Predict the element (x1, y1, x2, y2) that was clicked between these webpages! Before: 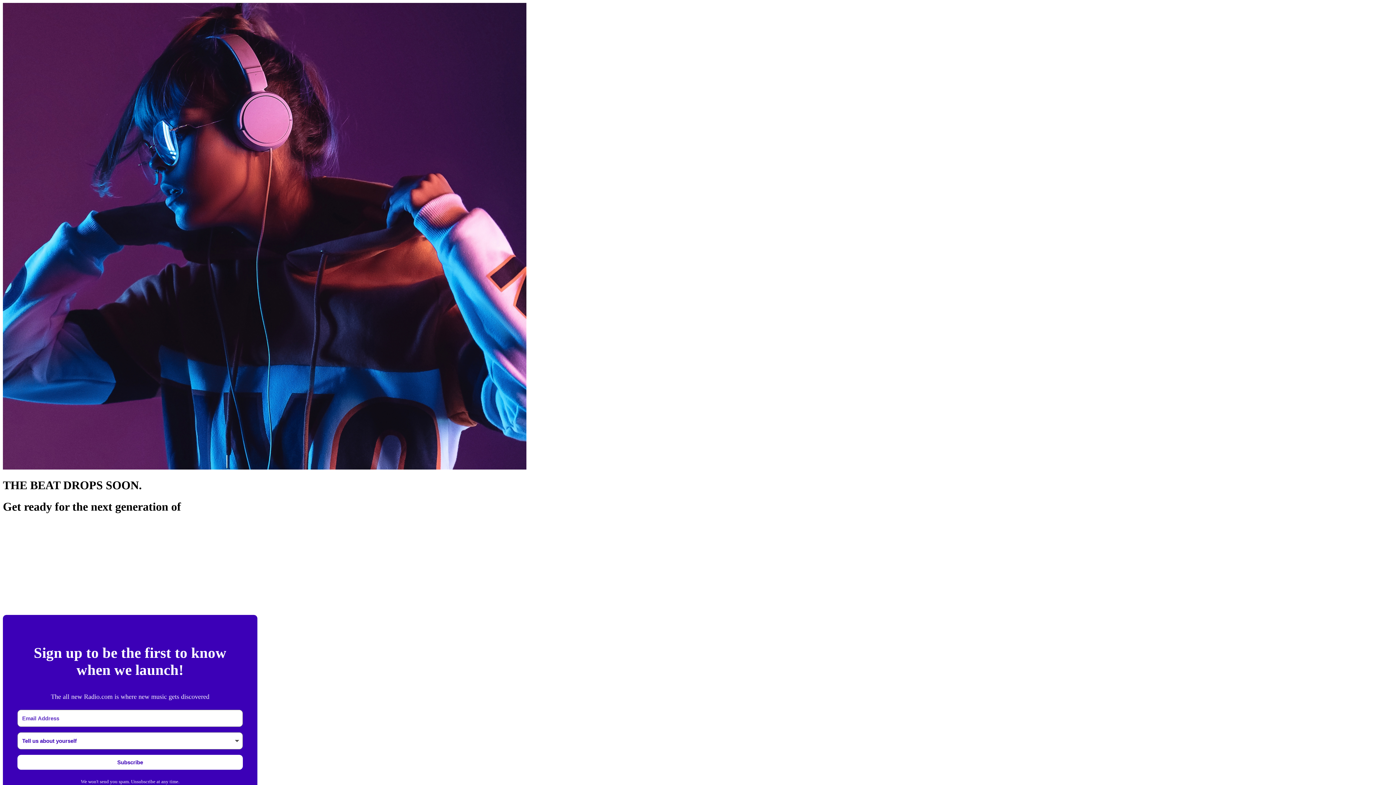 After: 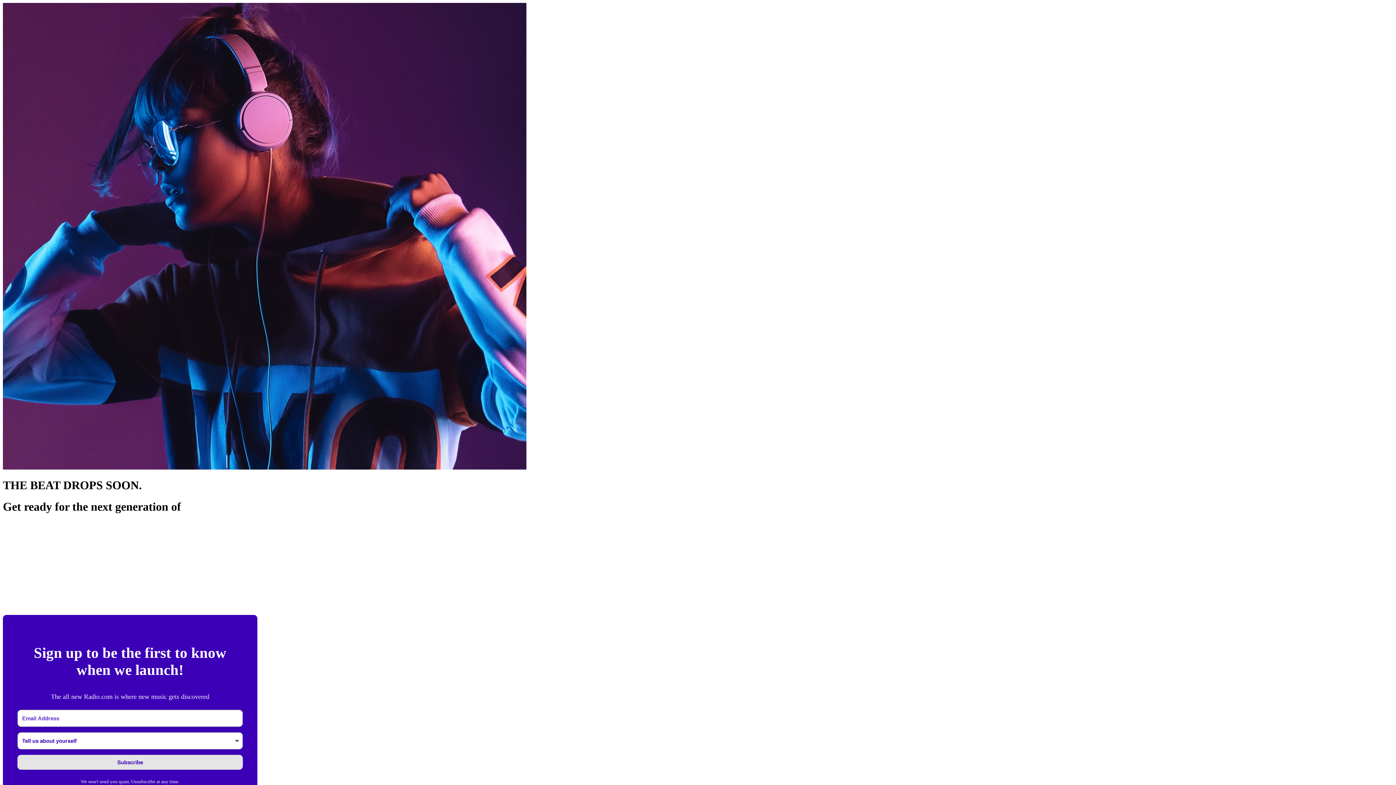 Action: bbox: (17, 755, 242, 770) label: Subscribe